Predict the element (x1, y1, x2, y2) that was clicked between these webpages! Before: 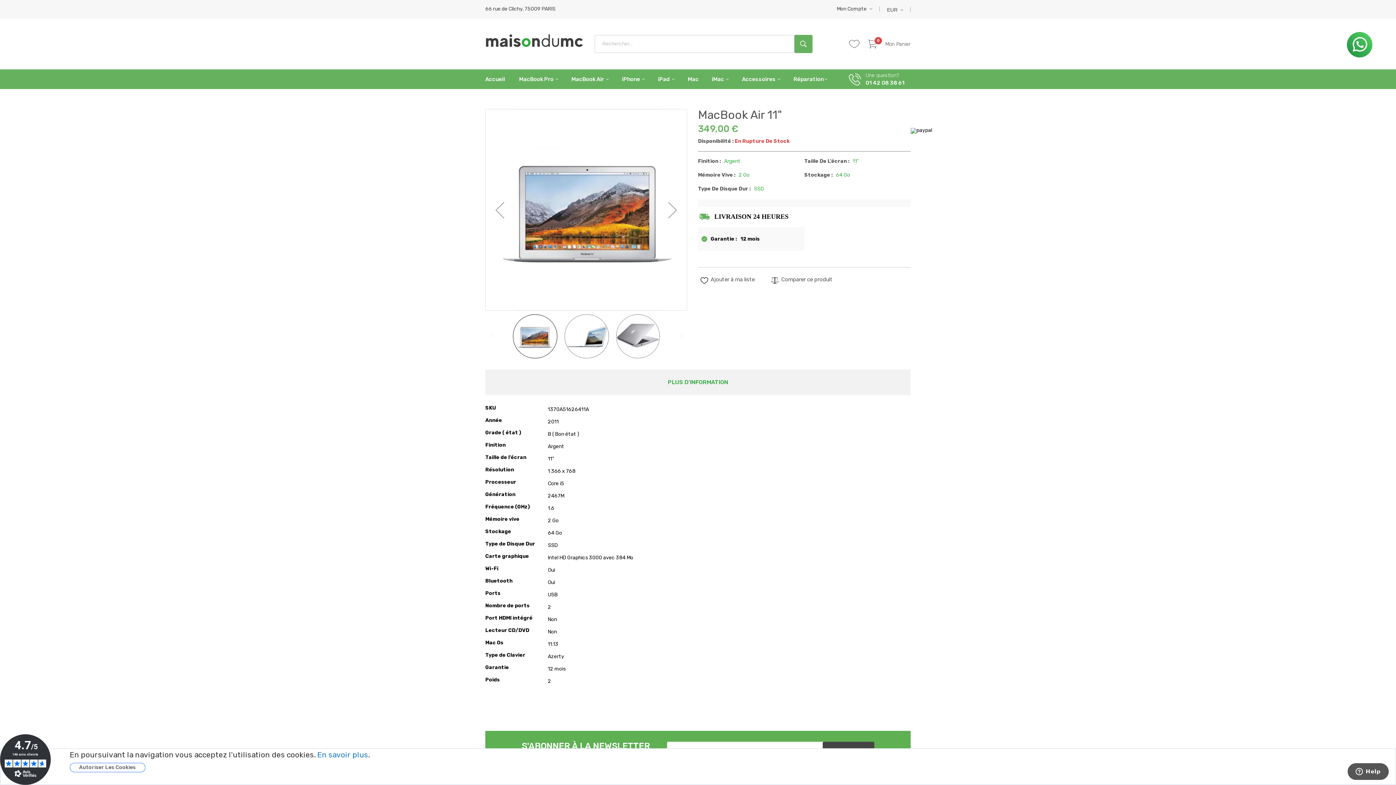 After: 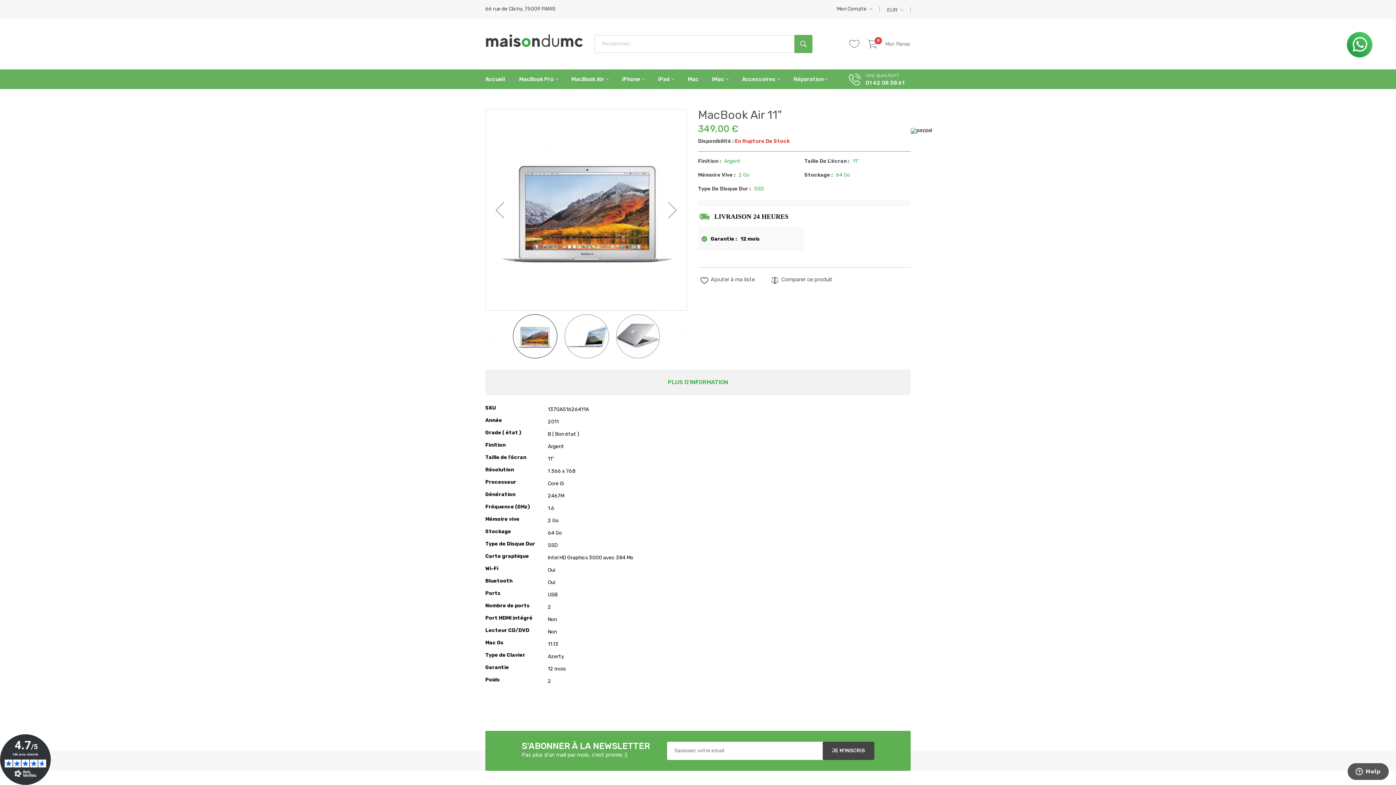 Action: label: Autoriser Les Cookies bbox: (69, 763, 145, 772)